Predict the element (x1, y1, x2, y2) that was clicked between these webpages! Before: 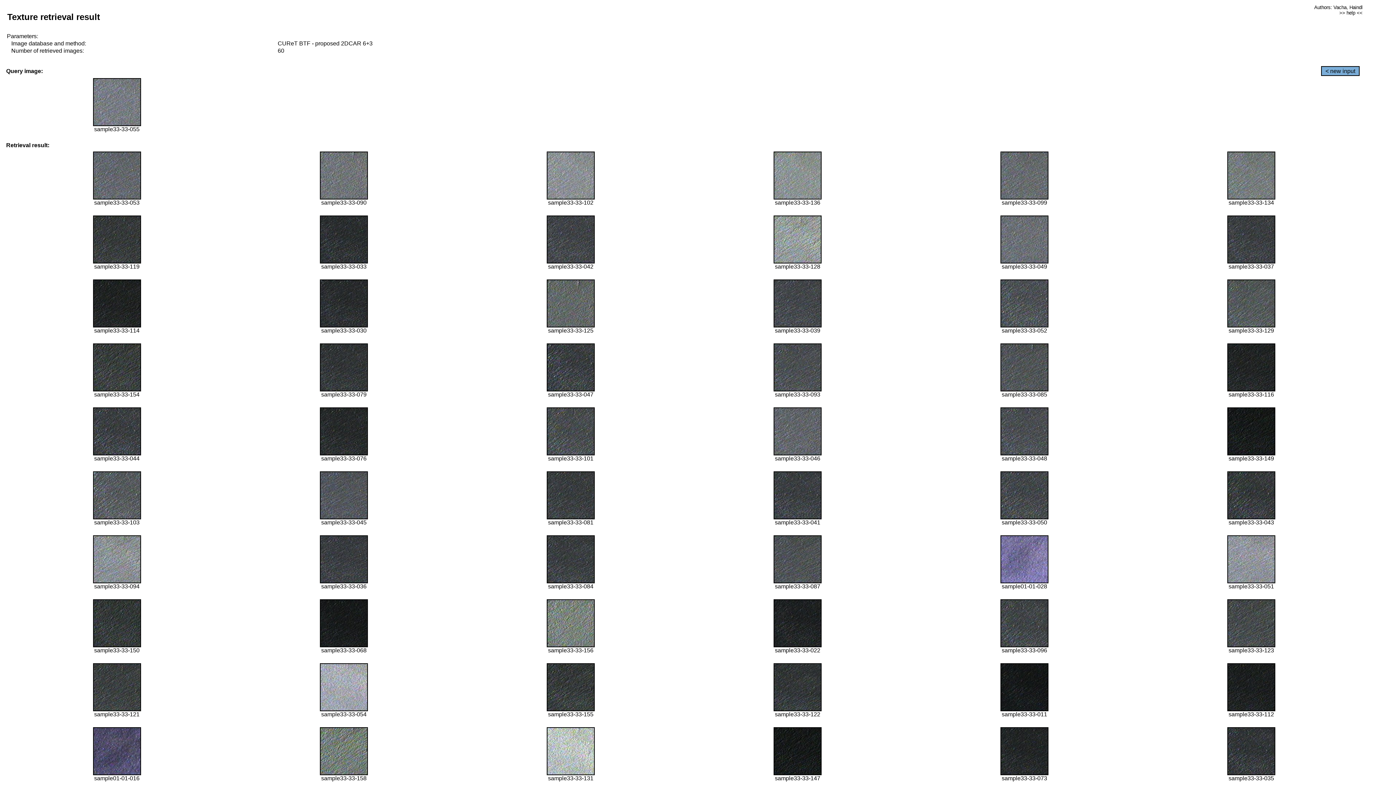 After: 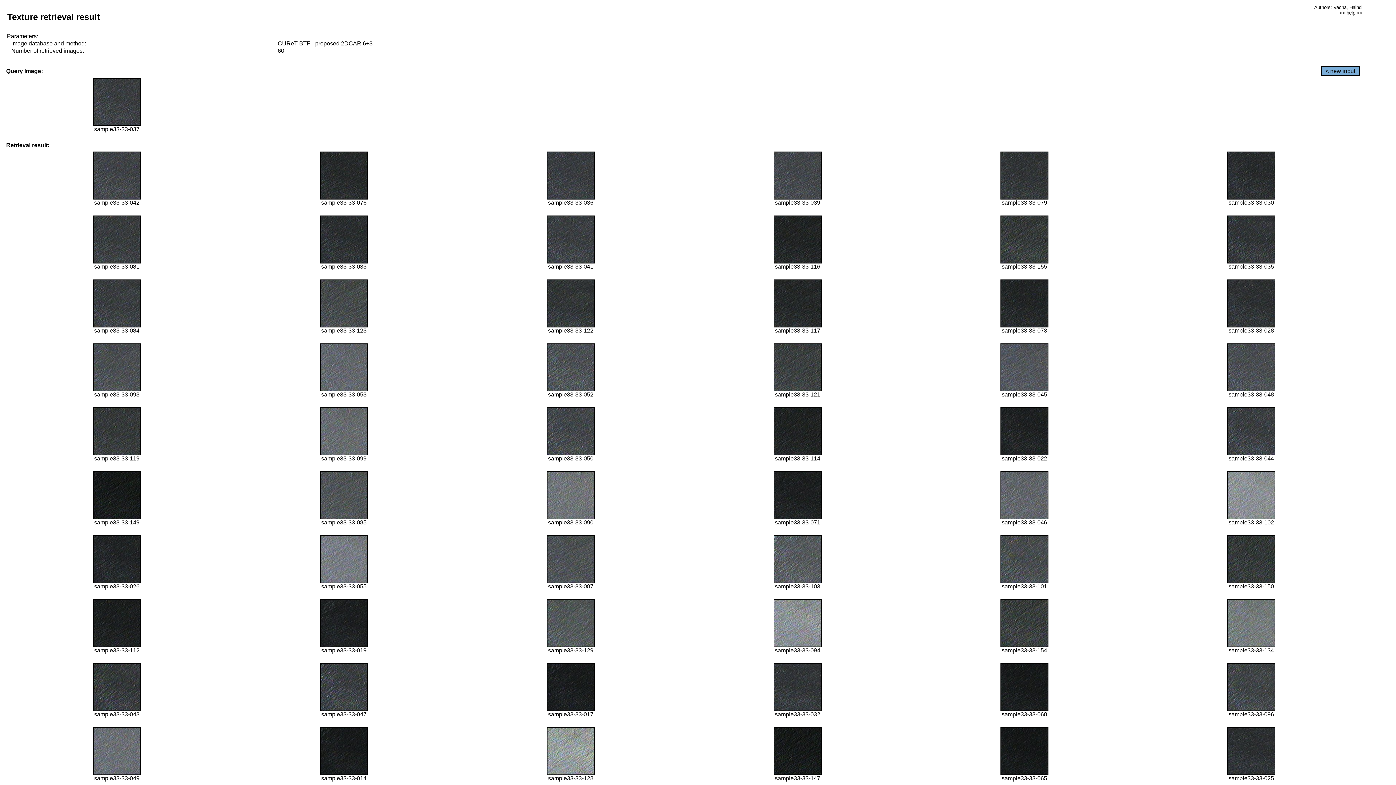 Action: bbox: (1227, 258, 1275, 264)